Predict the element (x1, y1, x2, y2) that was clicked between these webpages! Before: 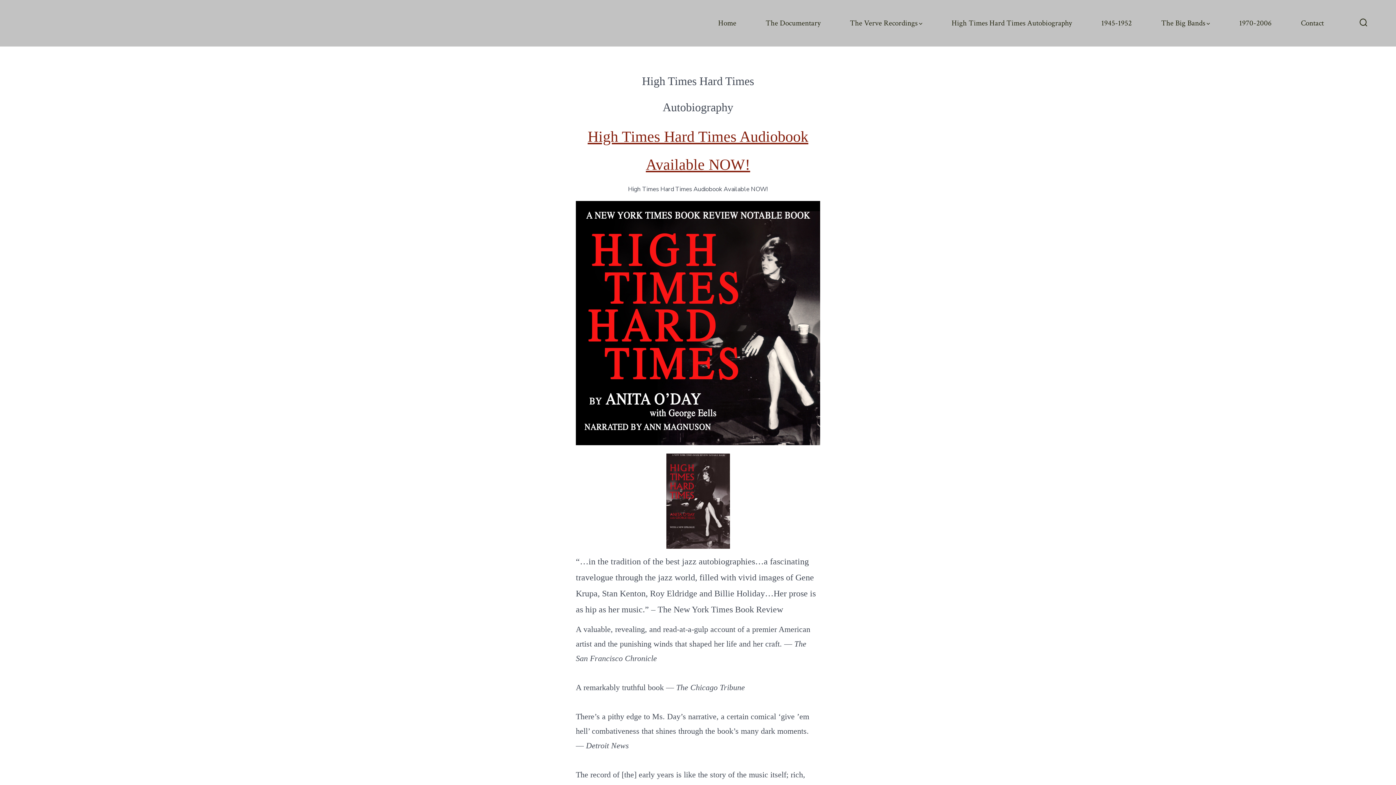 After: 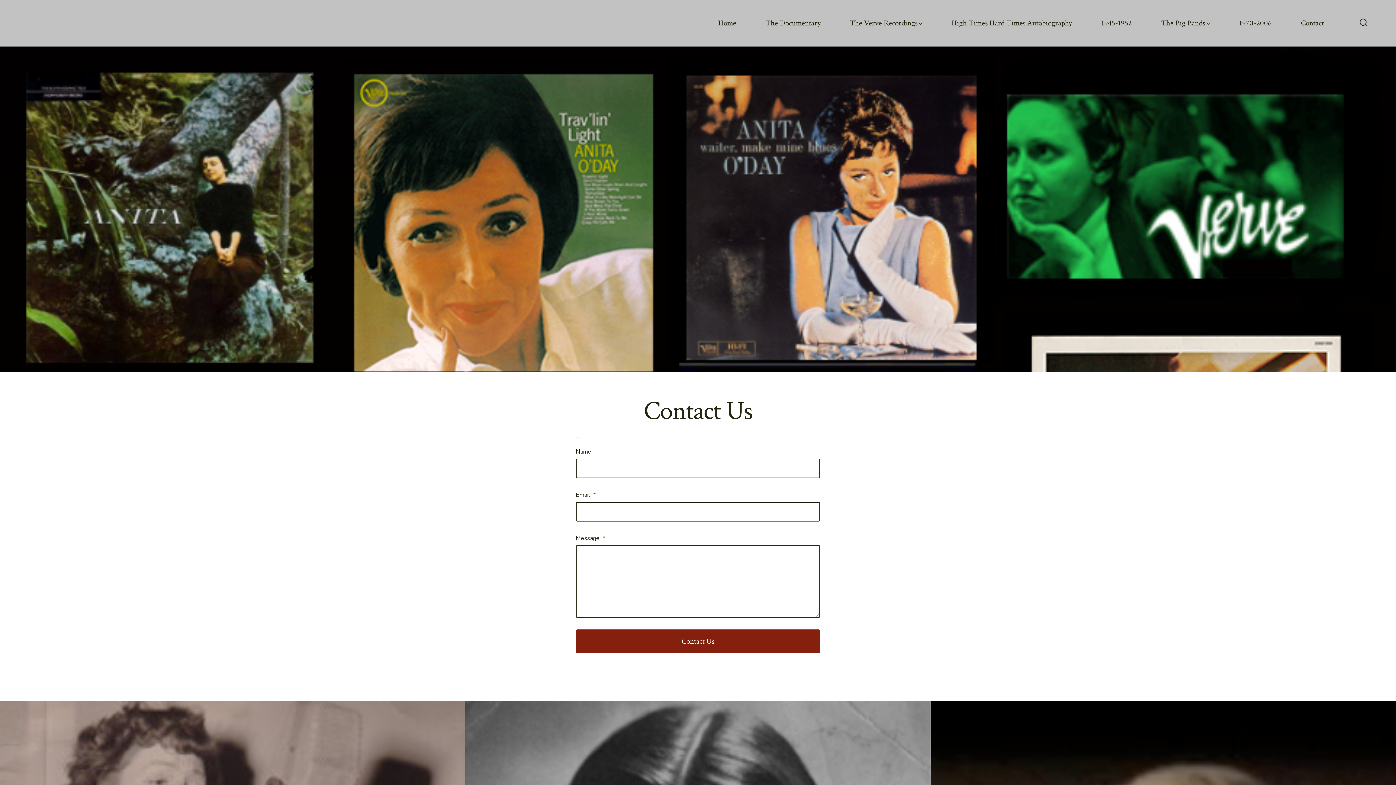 Action: label: Contact bbox: (1301, 16, 1324, 30)